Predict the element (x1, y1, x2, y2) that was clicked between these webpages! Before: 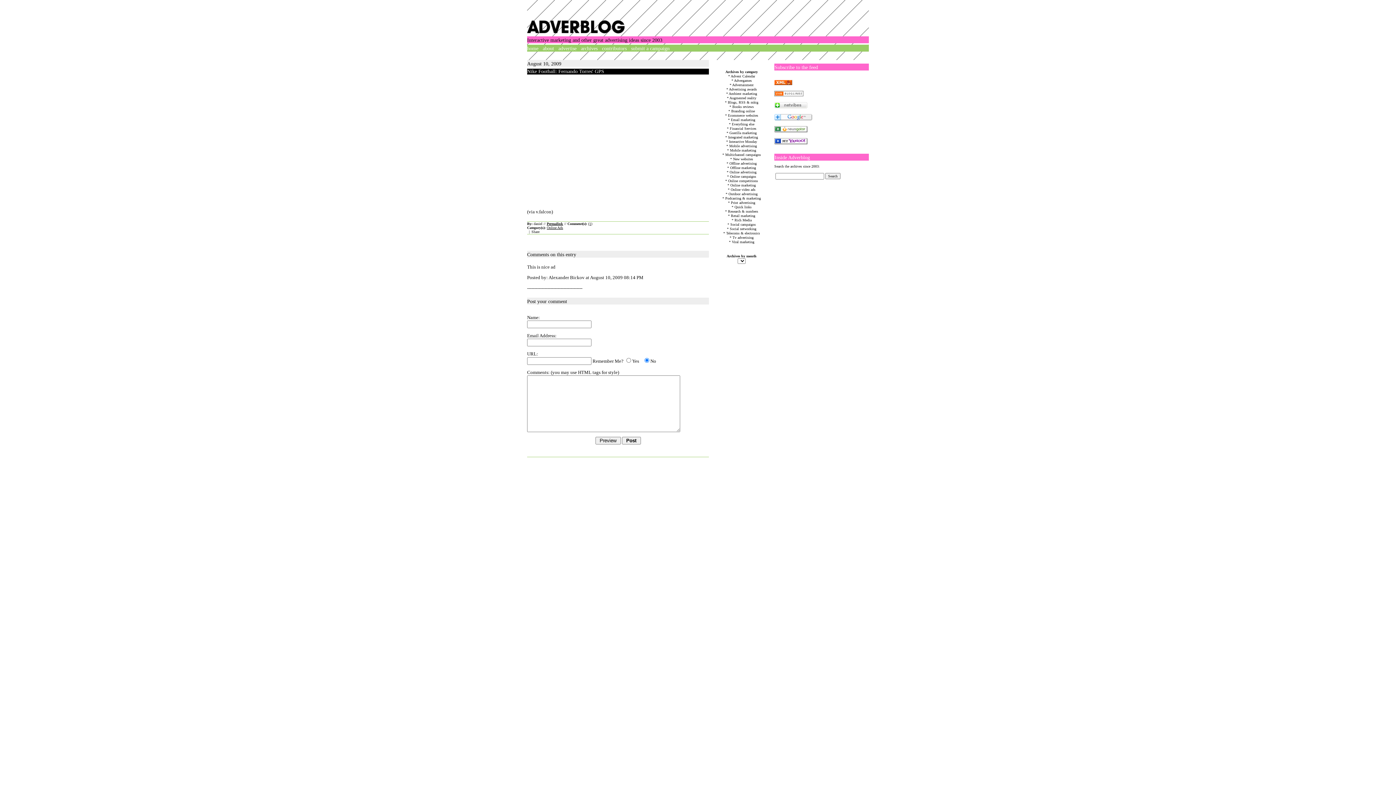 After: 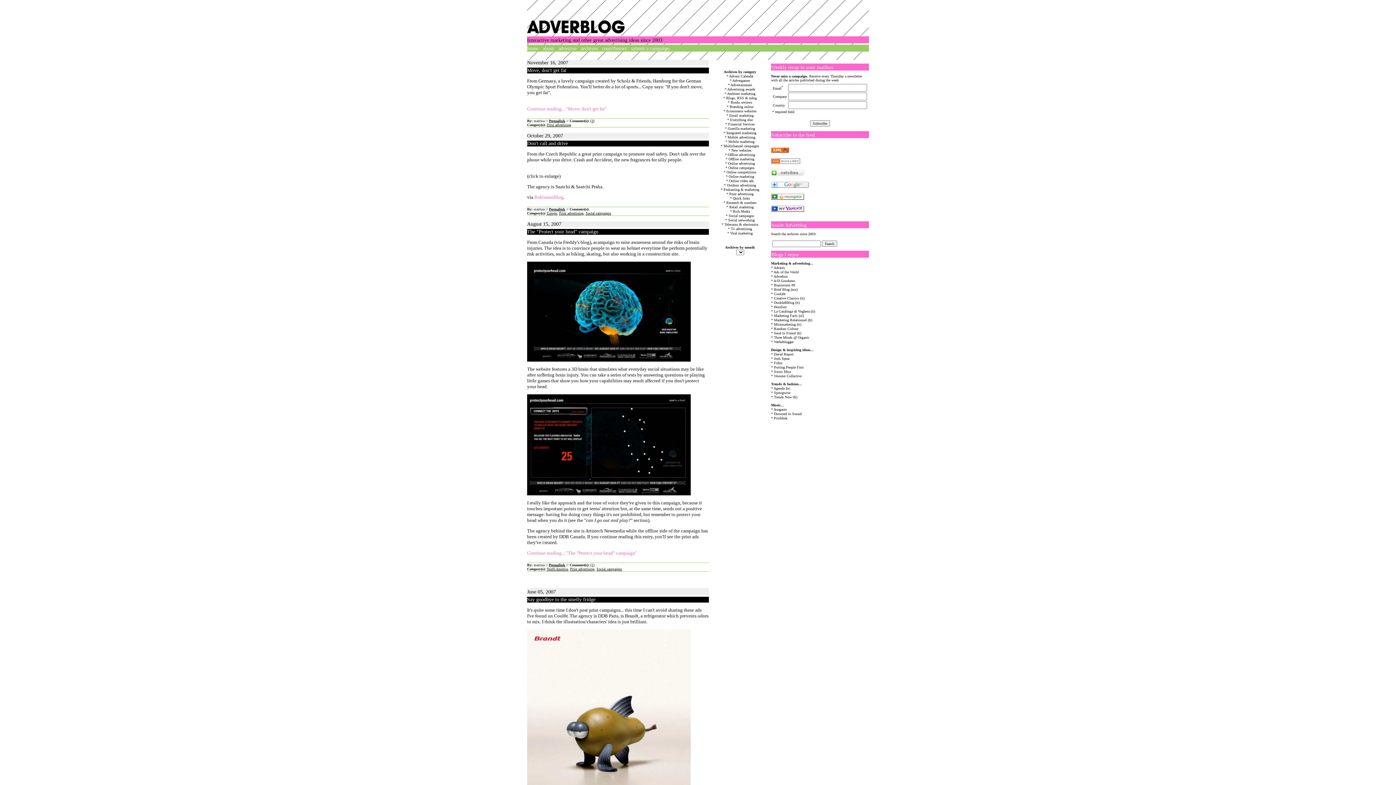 Action: bbox: (731, 200, 755, 204) label: Print advertising